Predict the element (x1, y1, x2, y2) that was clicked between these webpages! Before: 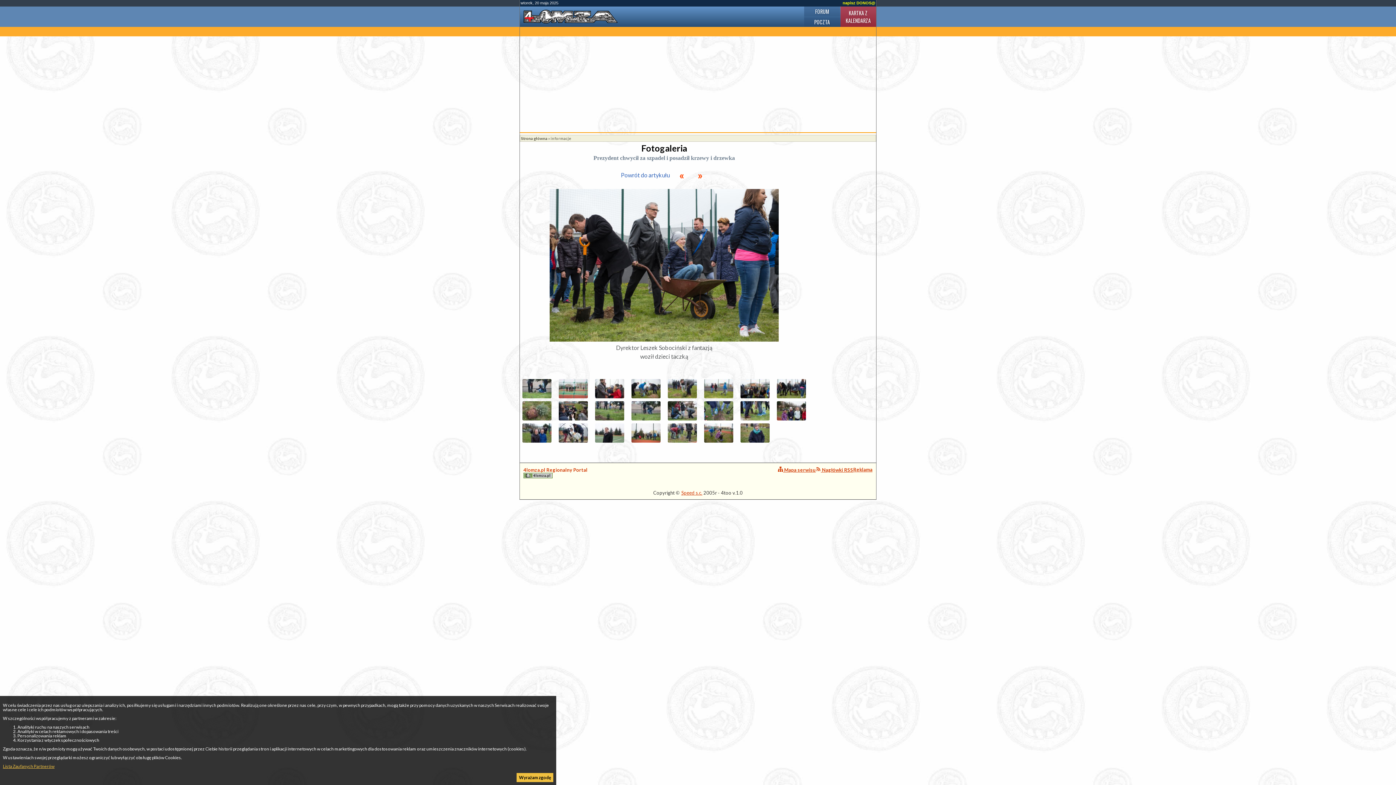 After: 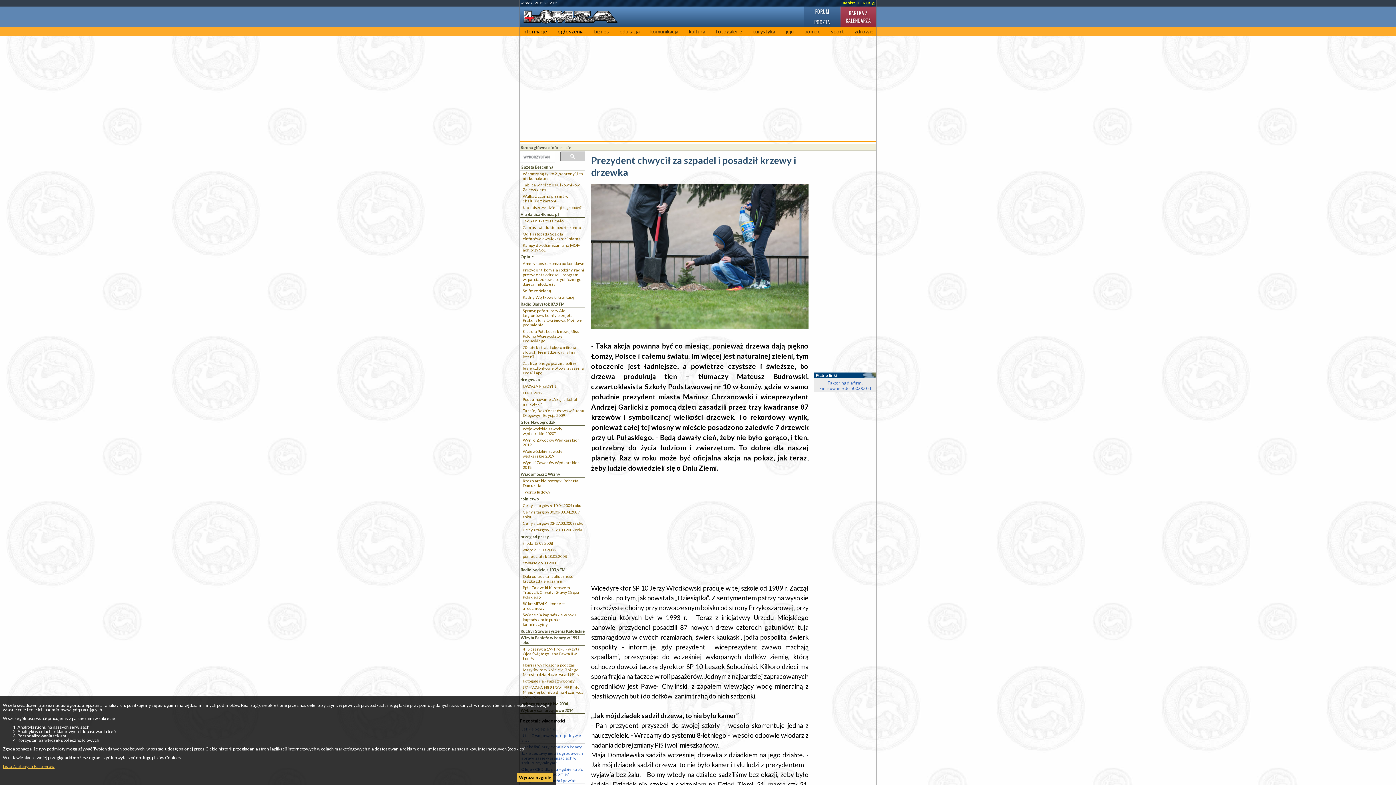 Action: bbox: (618, 168, 671, 182) label: Powrót do artykułu